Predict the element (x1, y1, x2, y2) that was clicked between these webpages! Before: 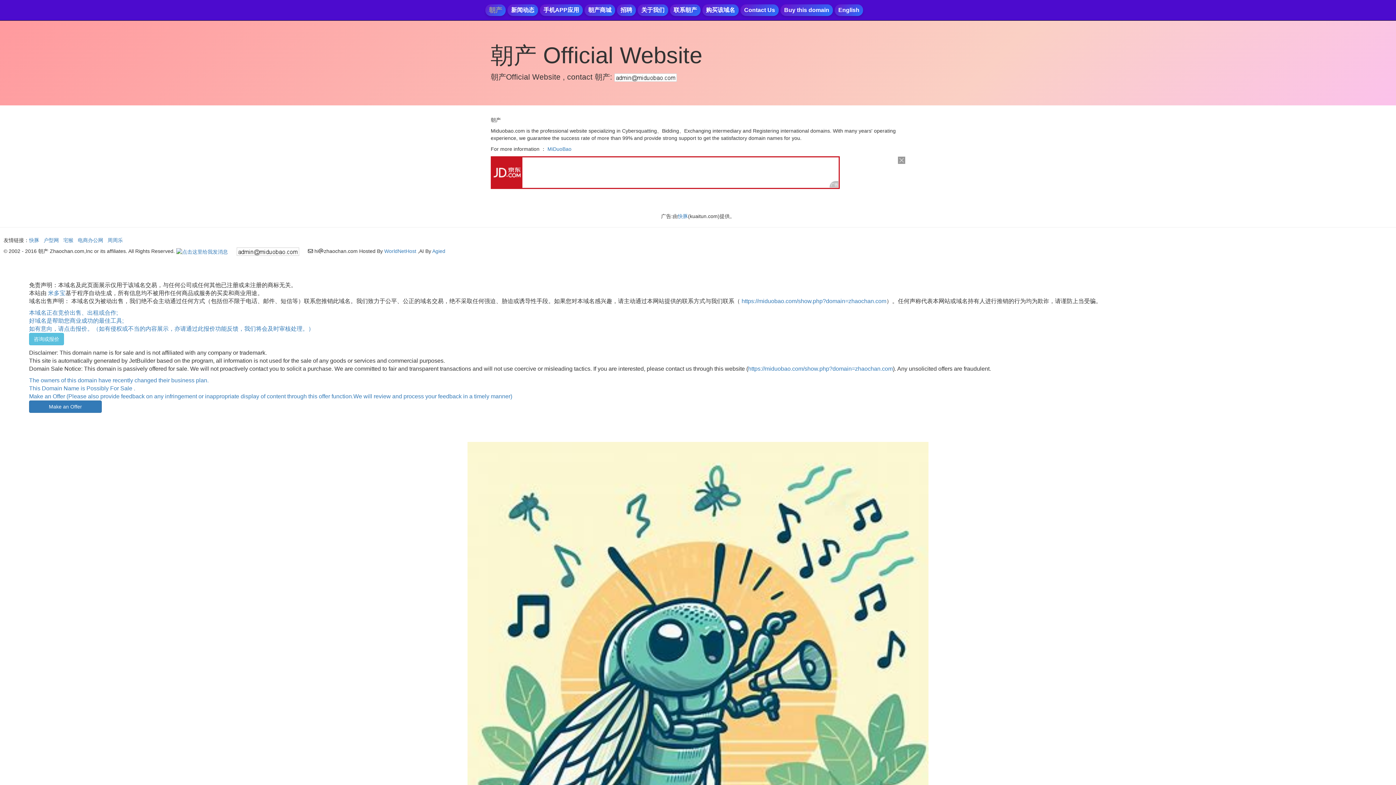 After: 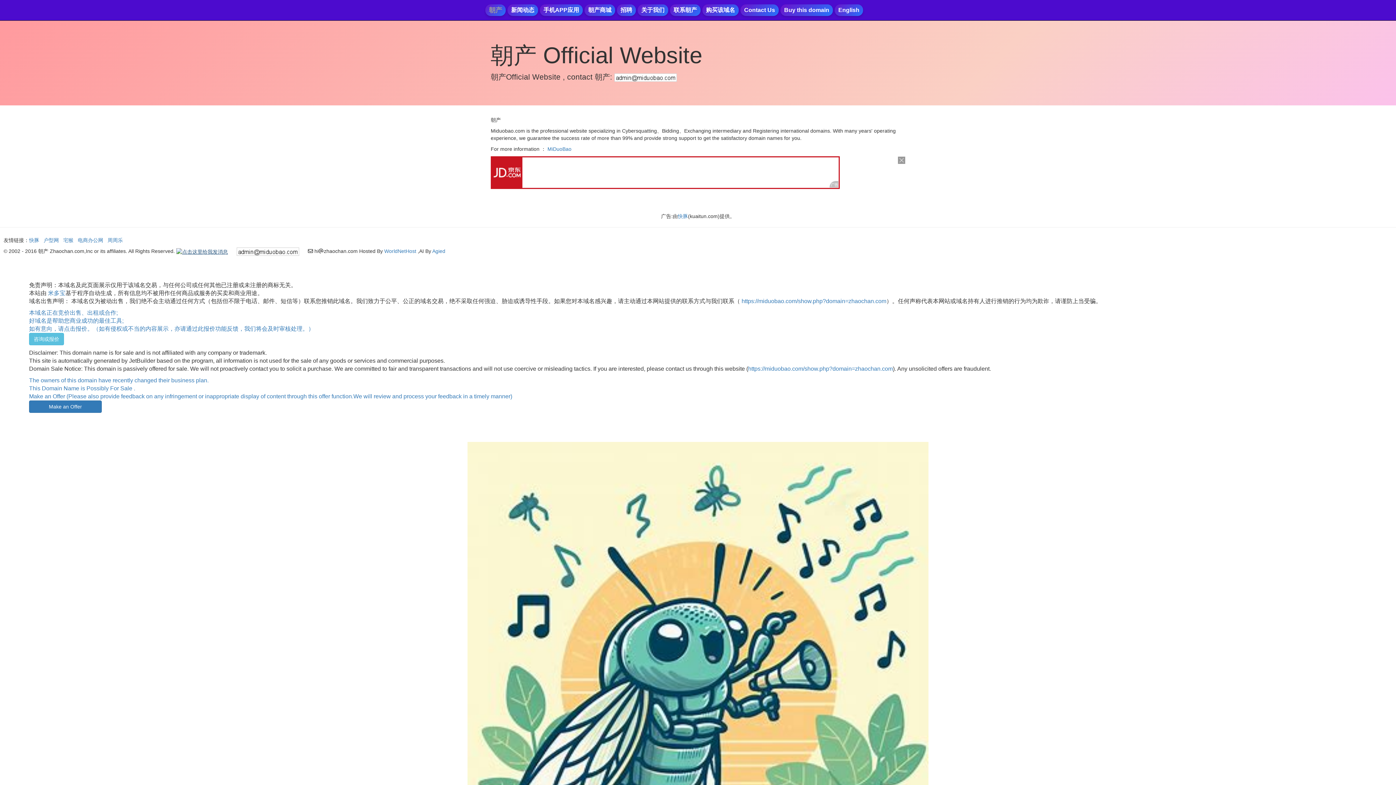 Action: bbox: (176, 248, 228, 254)